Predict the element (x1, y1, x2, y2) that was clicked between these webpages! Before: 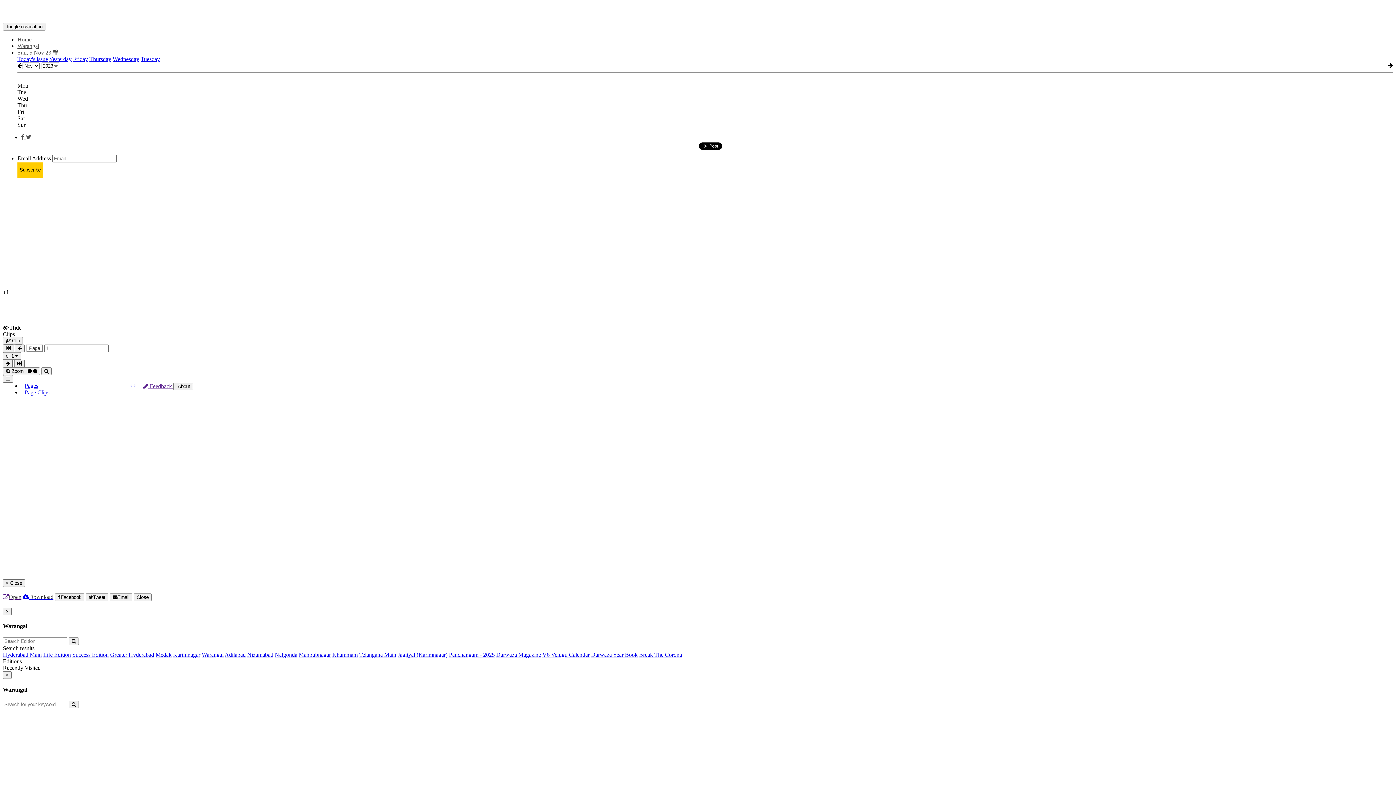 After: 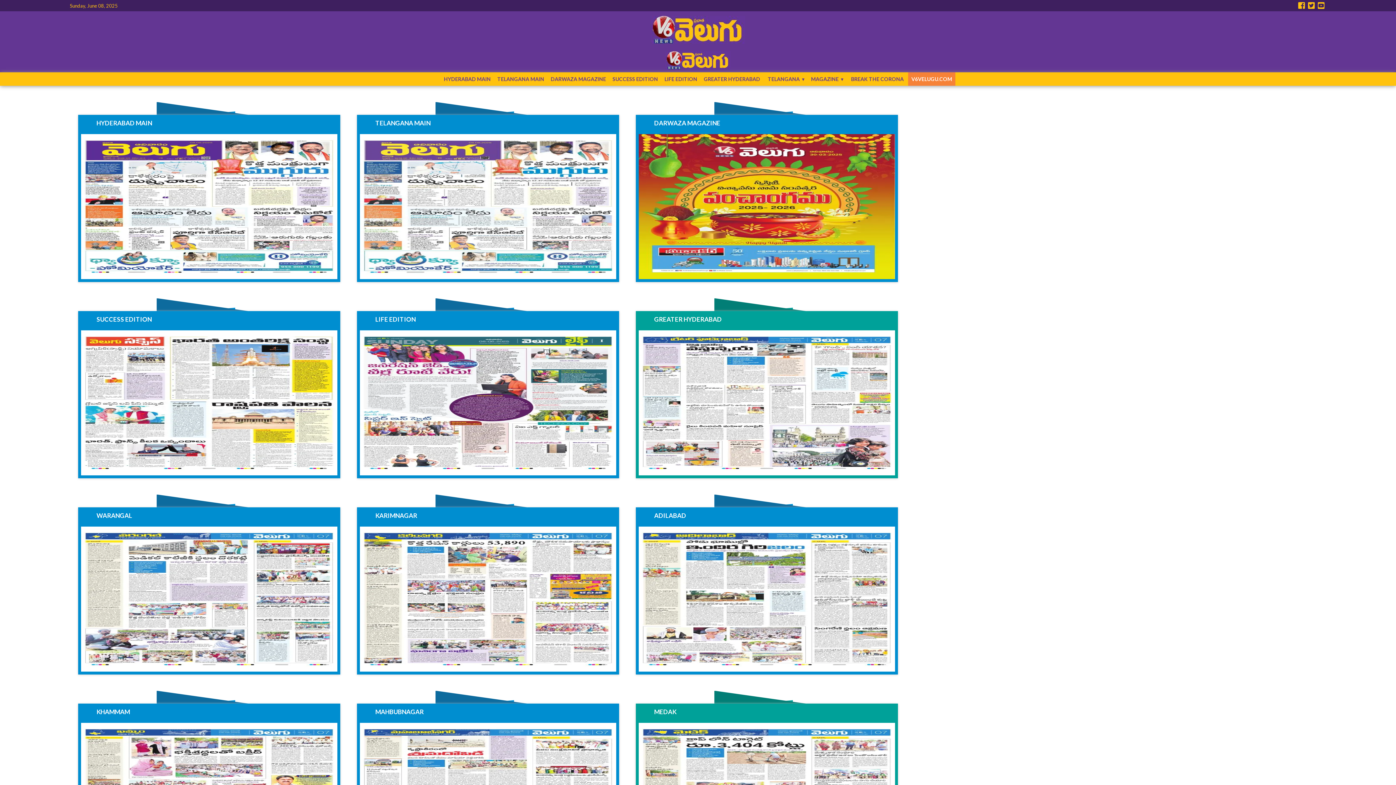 Action: bbox: (17, 36, 31, 42) label: Home